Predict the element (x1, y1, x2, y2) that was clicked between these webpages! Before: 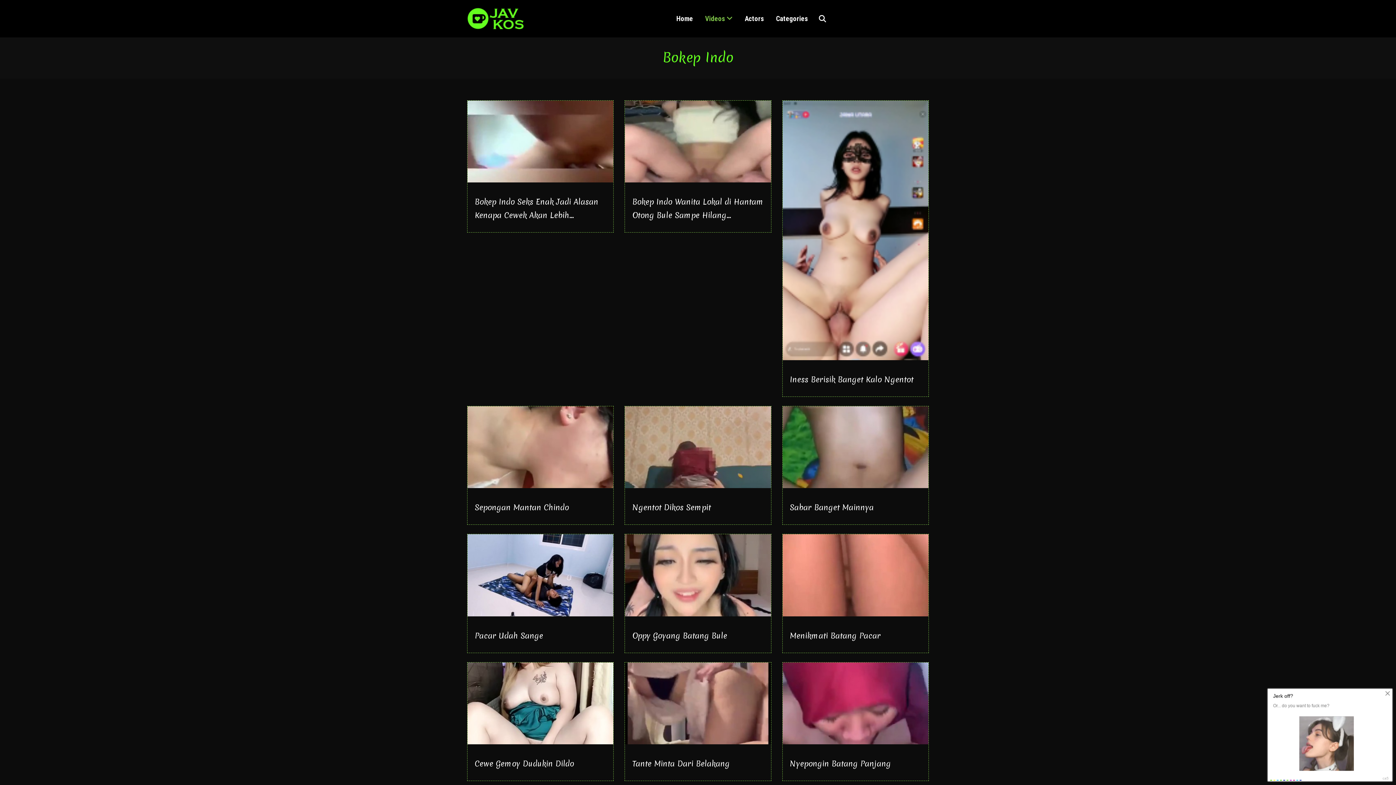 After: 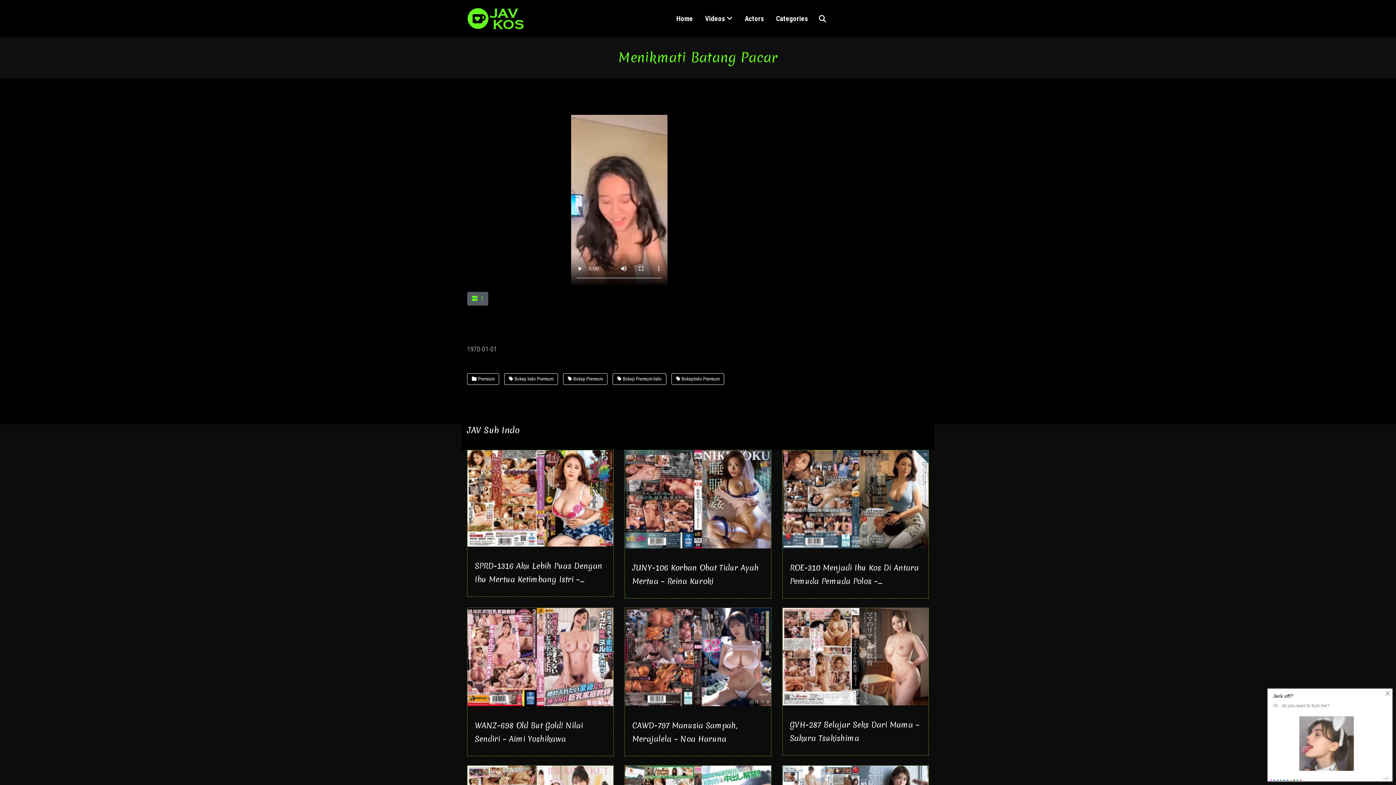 Action: label: Menikmati Batang Pacar bbox: (790, 630, 880, 641)